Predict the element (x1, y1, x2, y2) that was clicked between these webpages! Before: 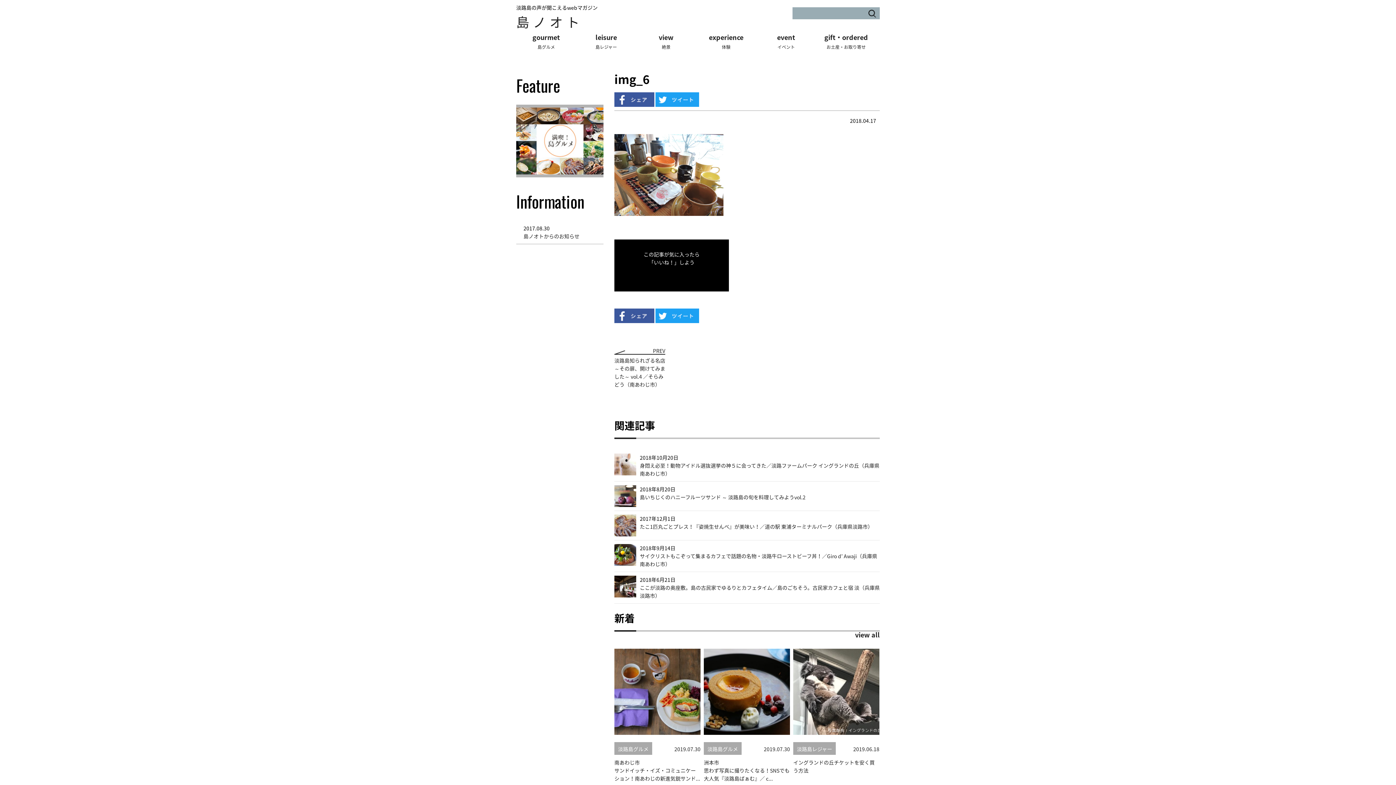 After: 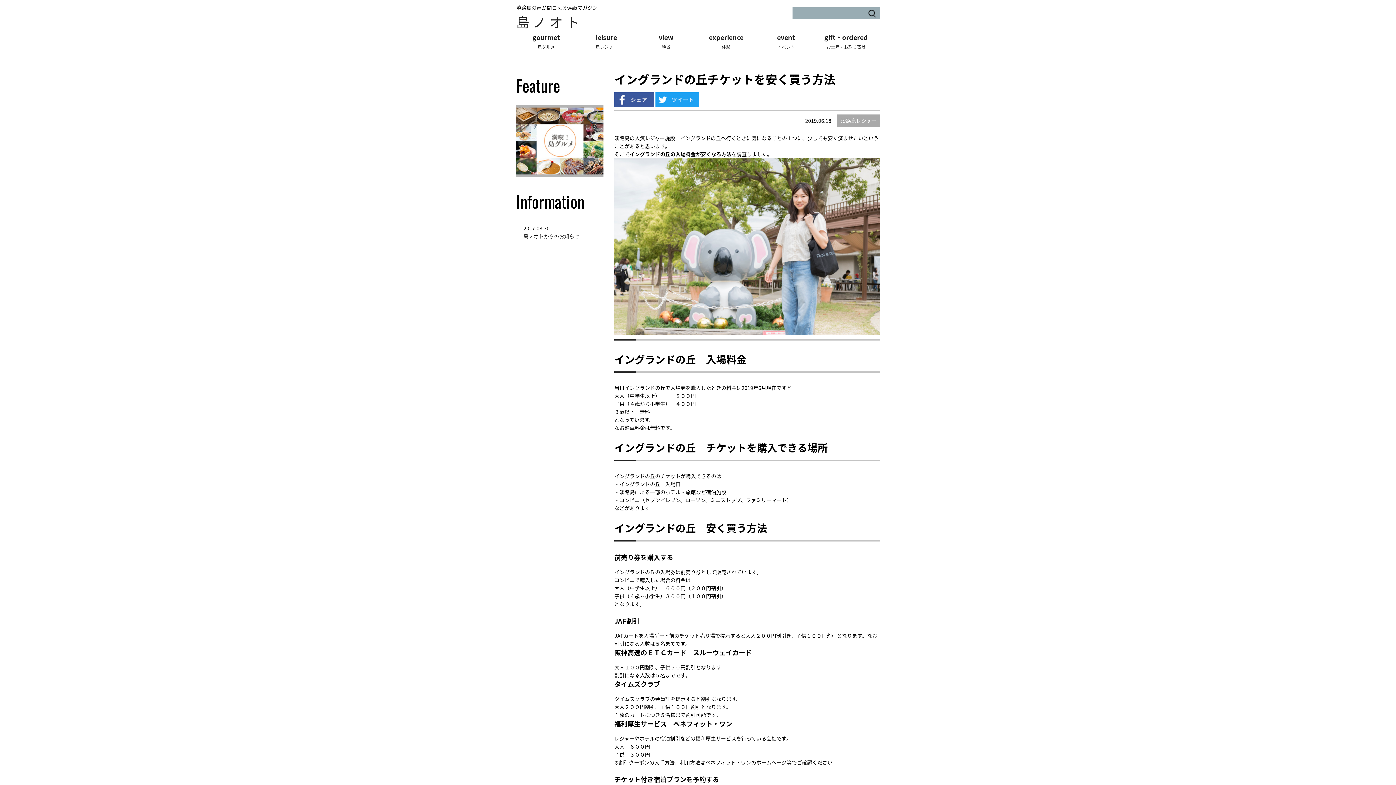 Action: label: read more
淡路島レジャー
2019.06.18
イングランドの丘チケットを安く買う方法 bbox: (793, 649, 879, 774)